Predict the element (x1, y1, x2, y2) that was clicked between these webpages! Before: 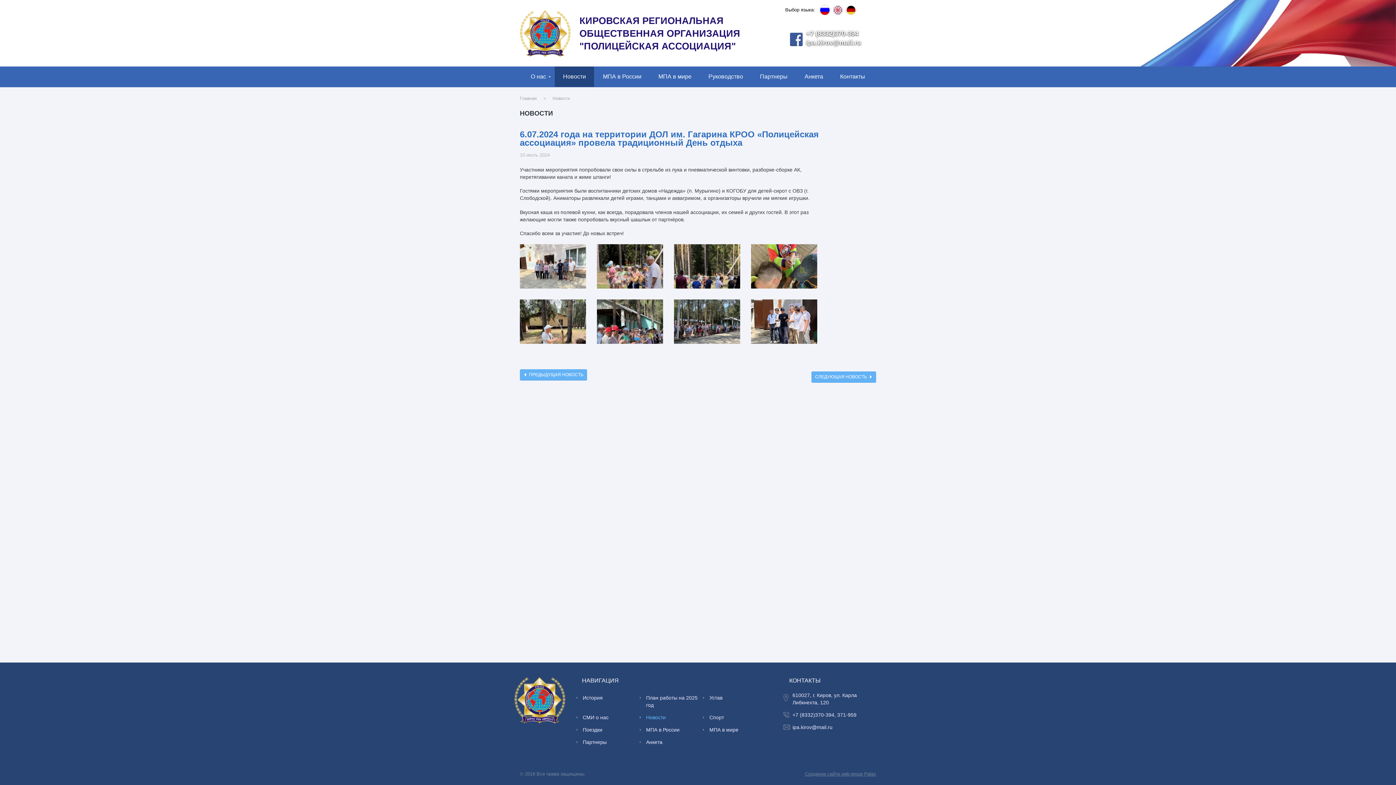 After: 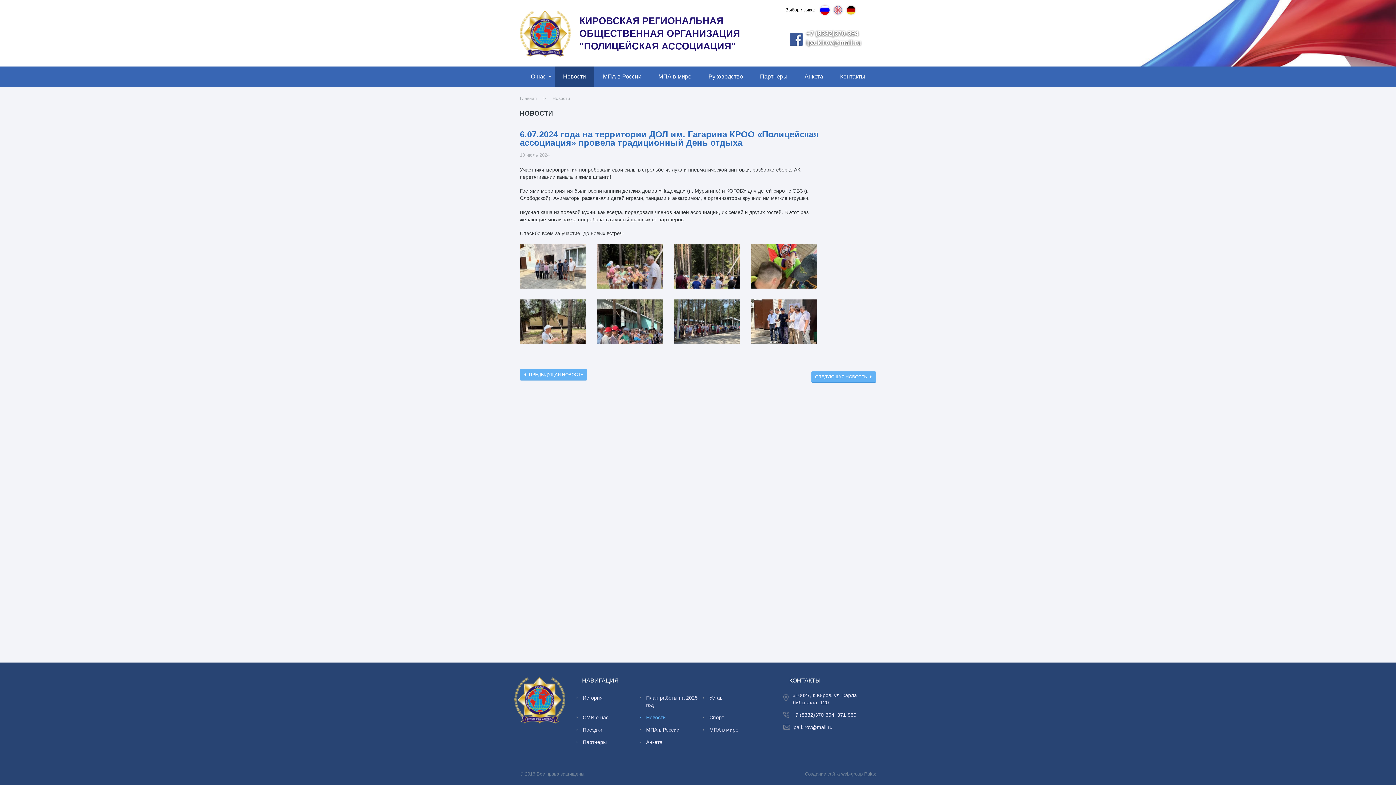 Action: bbox: (783, 723, 876, 731) label: ipa.kirov@mail.ru